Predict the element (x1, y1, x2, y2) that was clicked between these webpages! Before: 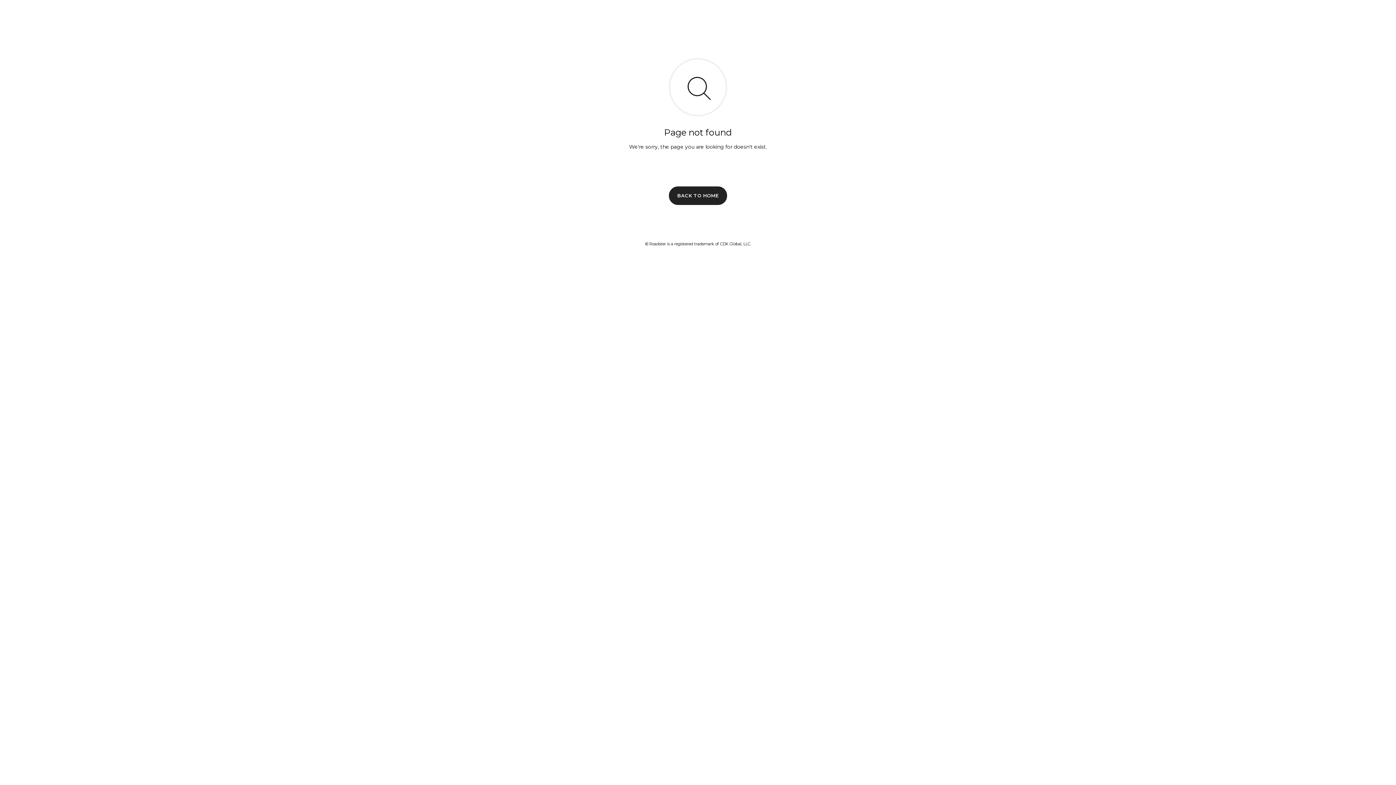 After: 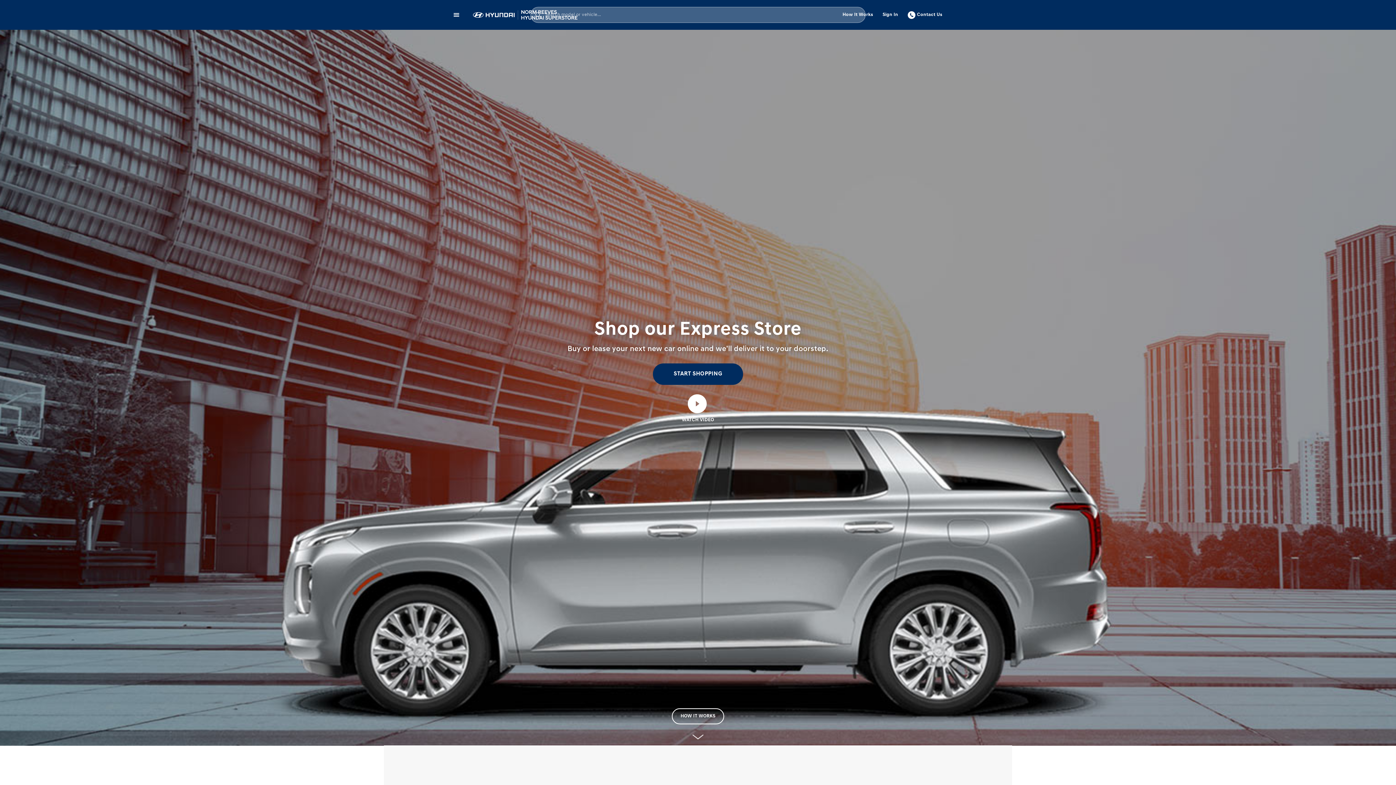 Action: bbox: (669, 186, 727, 204) label: BACK TO HOME